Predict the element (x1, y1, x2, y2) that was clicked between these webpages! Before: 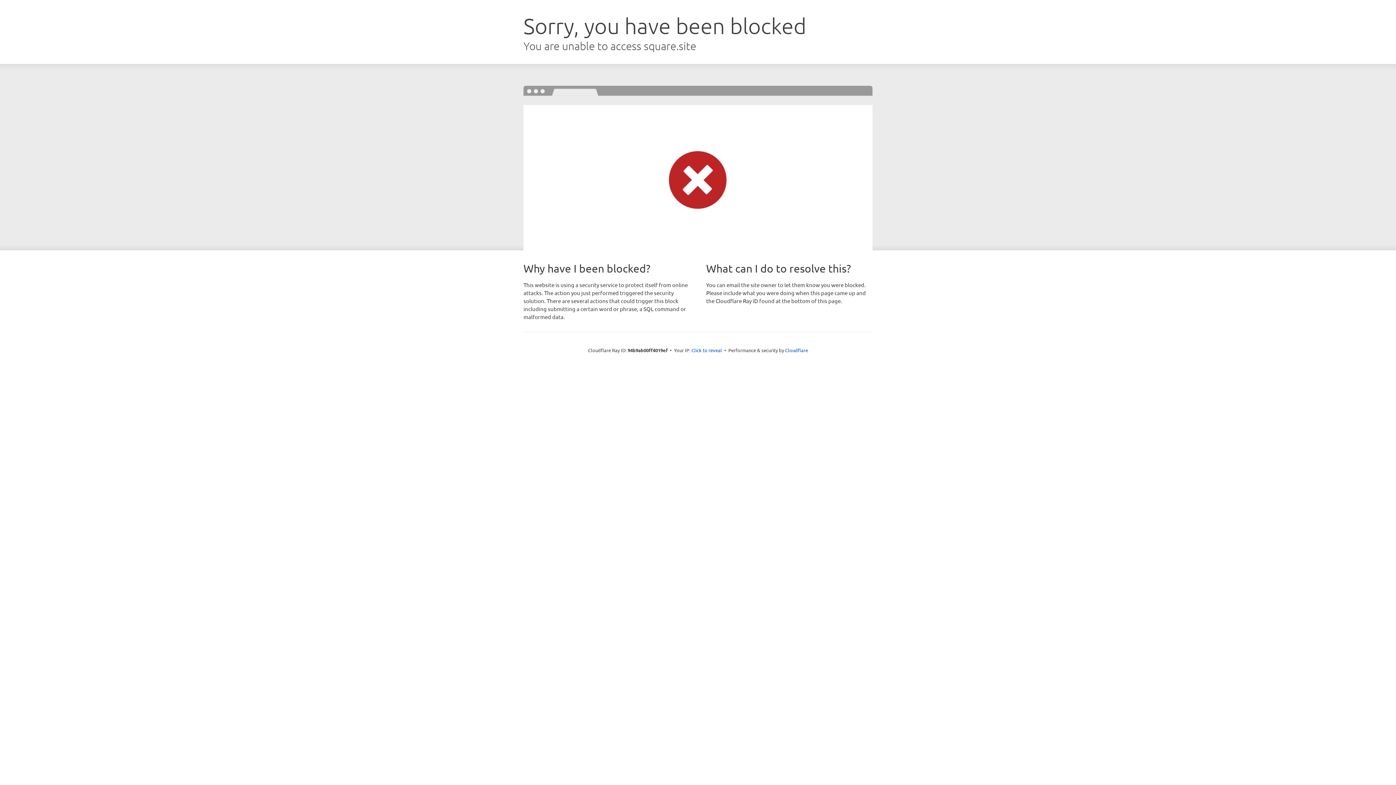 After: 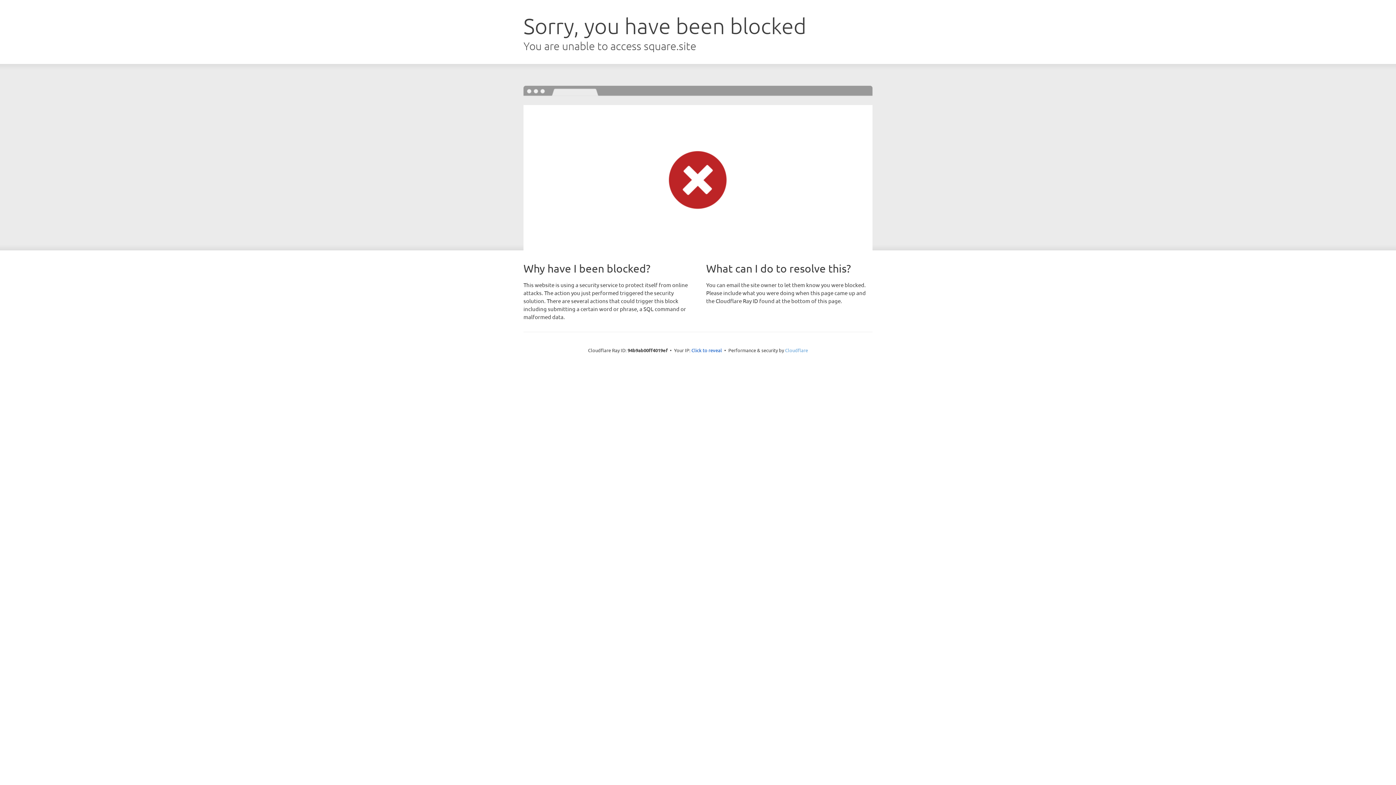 Action: bbox: (785, 347, 808, 353) label: Cloudflare